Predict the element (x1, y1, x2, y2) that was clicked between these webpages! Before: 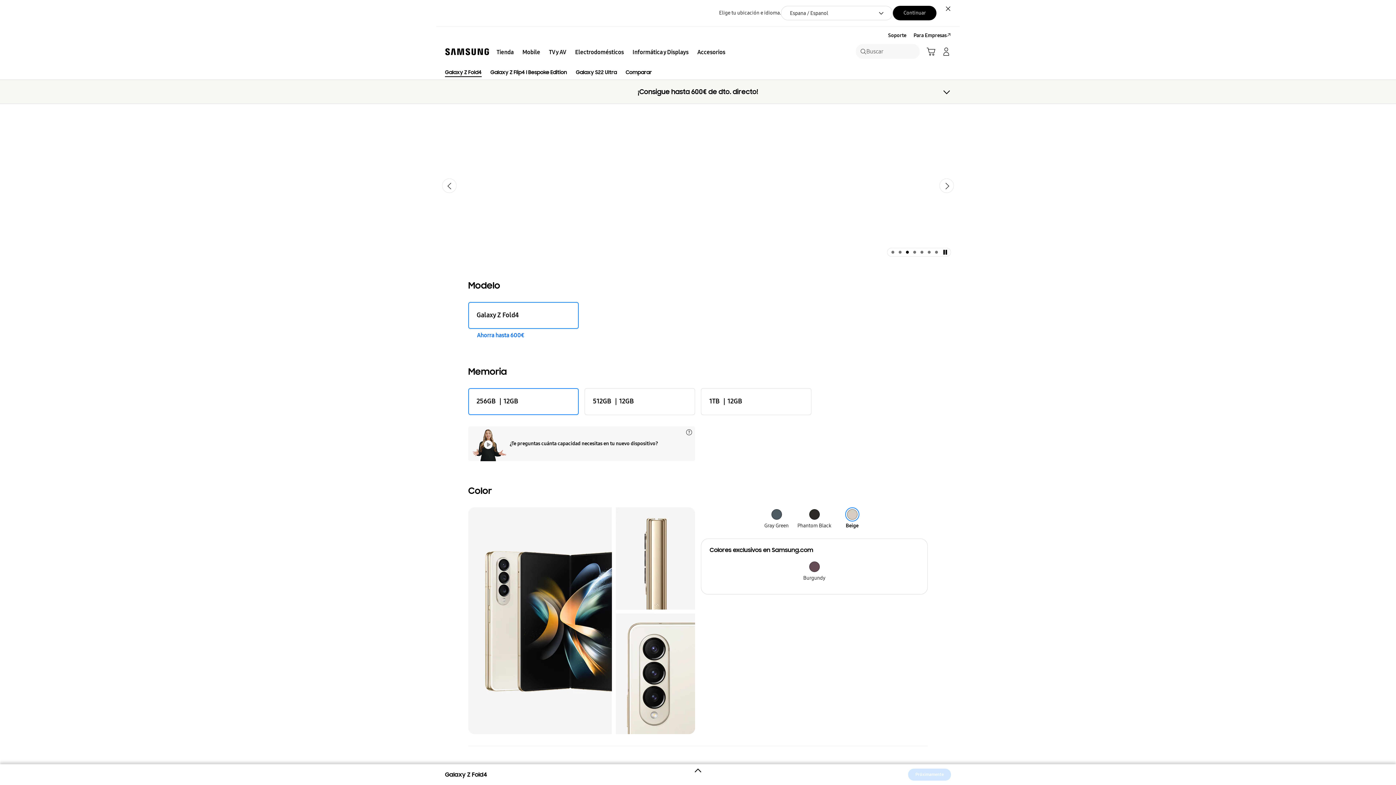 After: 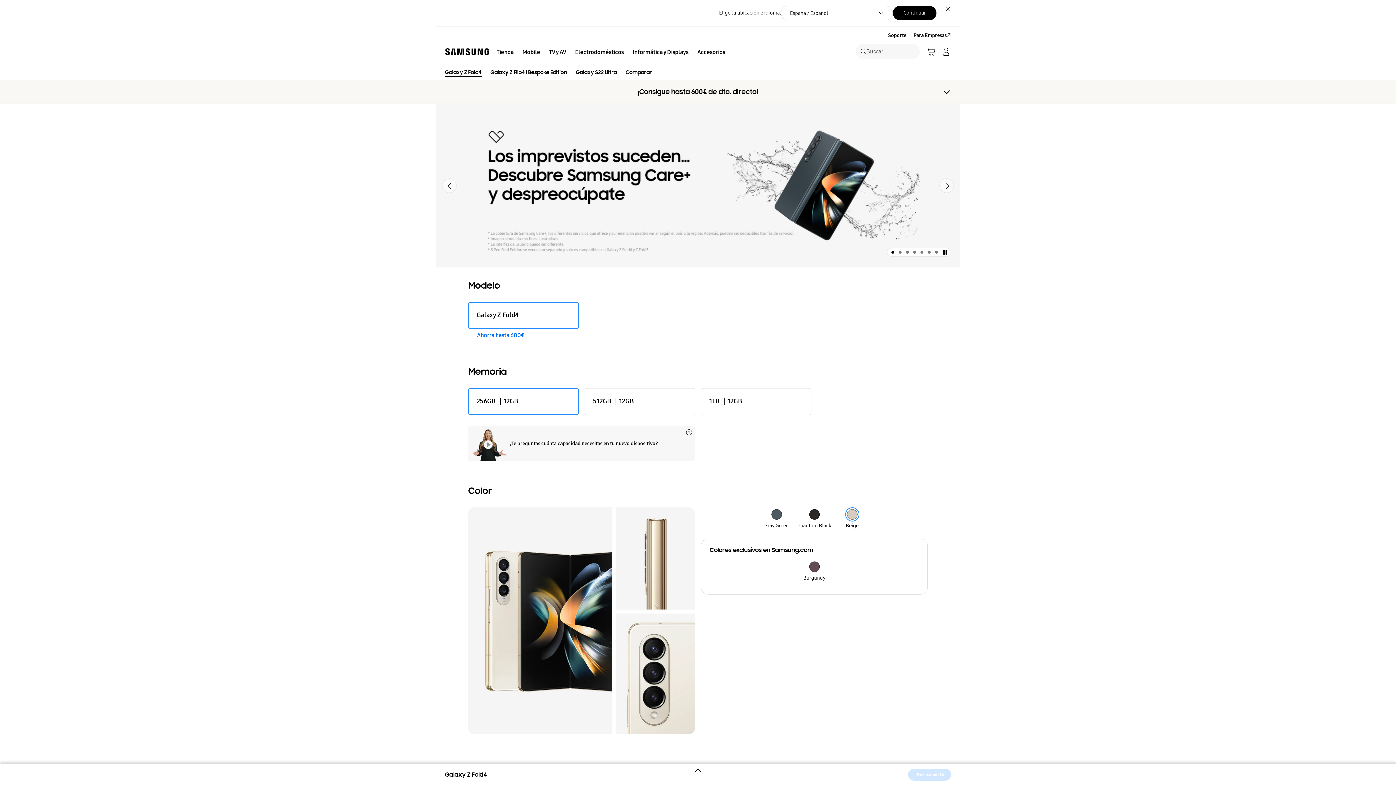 Action: bbox: (933, 249, 939, 255) label: slide 7: Three folded Galaxy Z Fold4 devices seen from the Cover Screen in Graygreen, Phantom Black, and Beige. The Cover Screen displays a colorful wallpaper.